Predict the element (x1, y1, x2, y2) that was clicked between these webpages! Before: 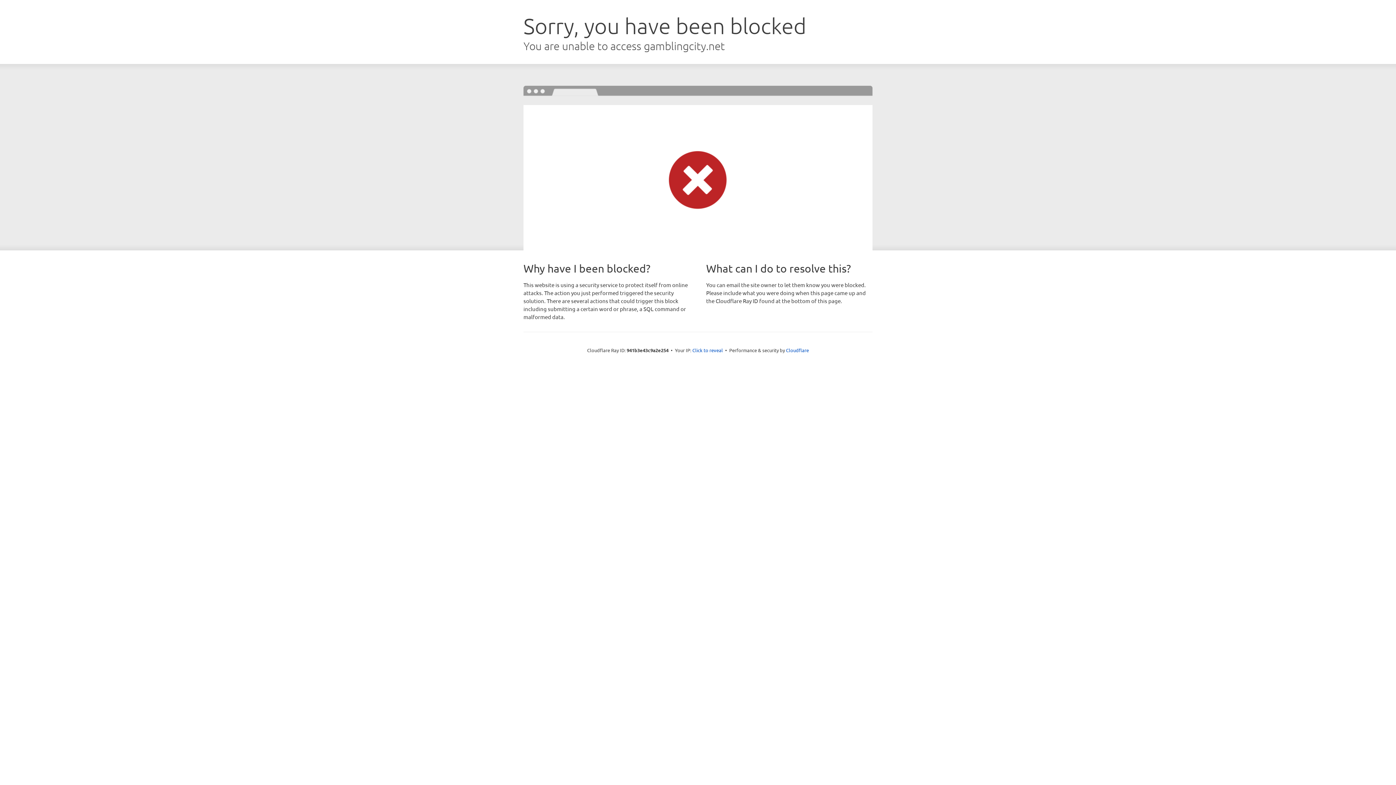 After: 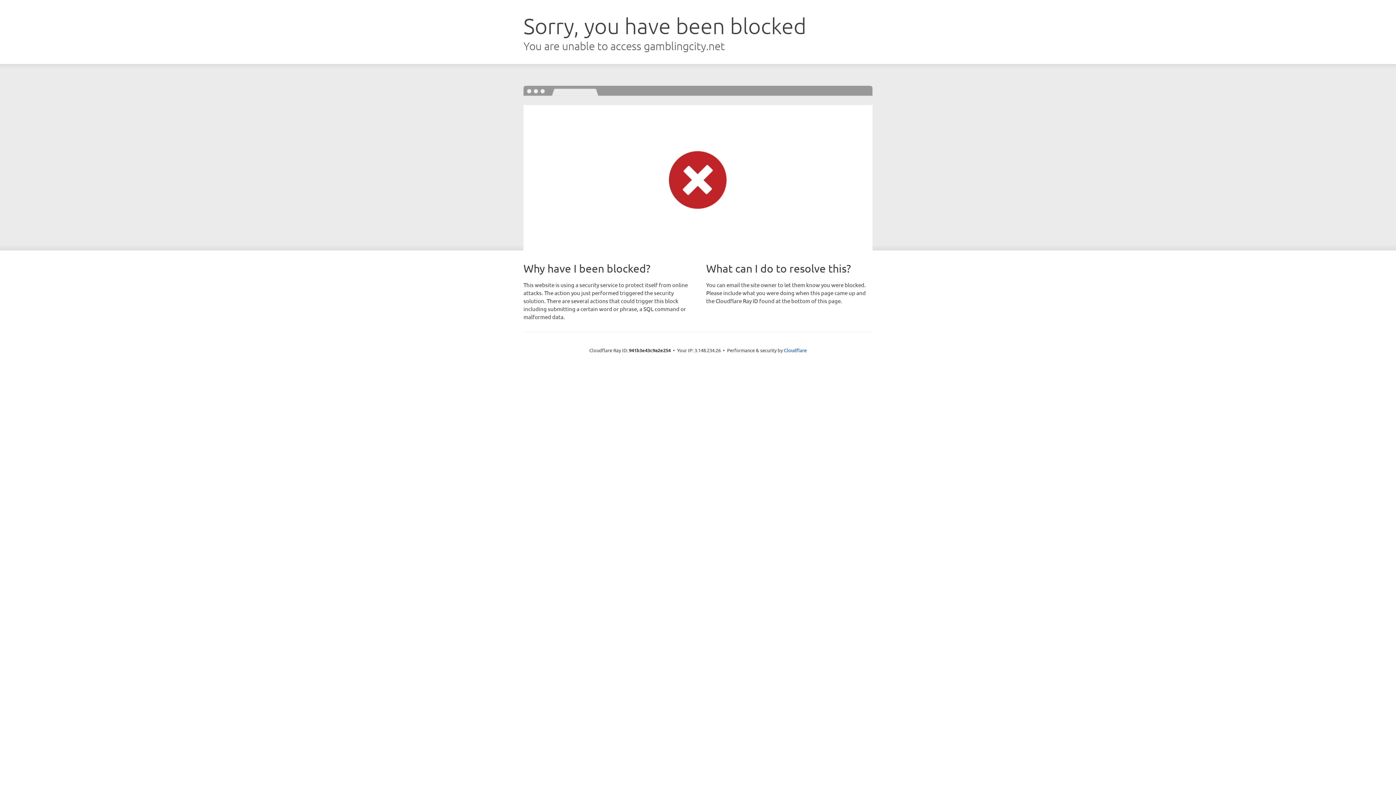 Action: bbox: (692, 346, 723, 353) label: Click to reveal